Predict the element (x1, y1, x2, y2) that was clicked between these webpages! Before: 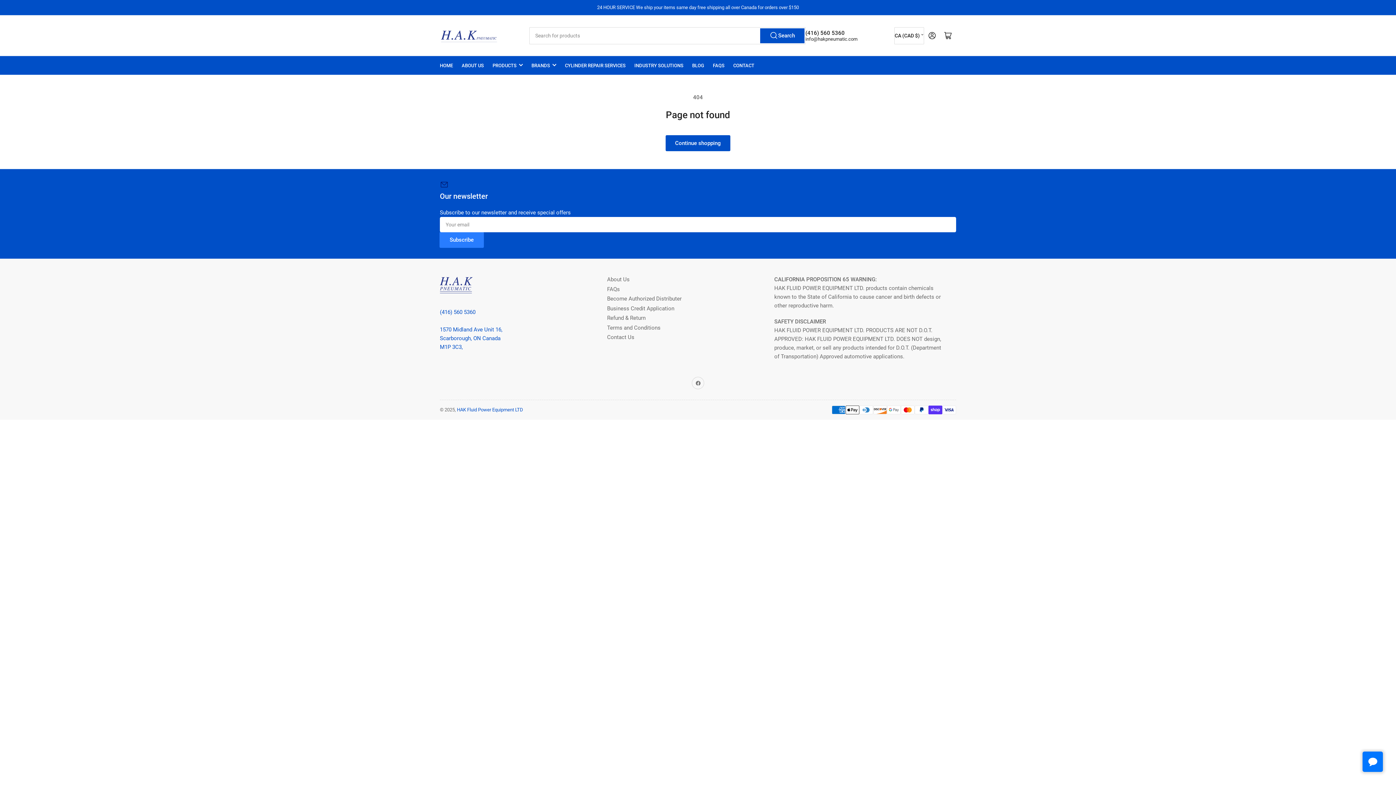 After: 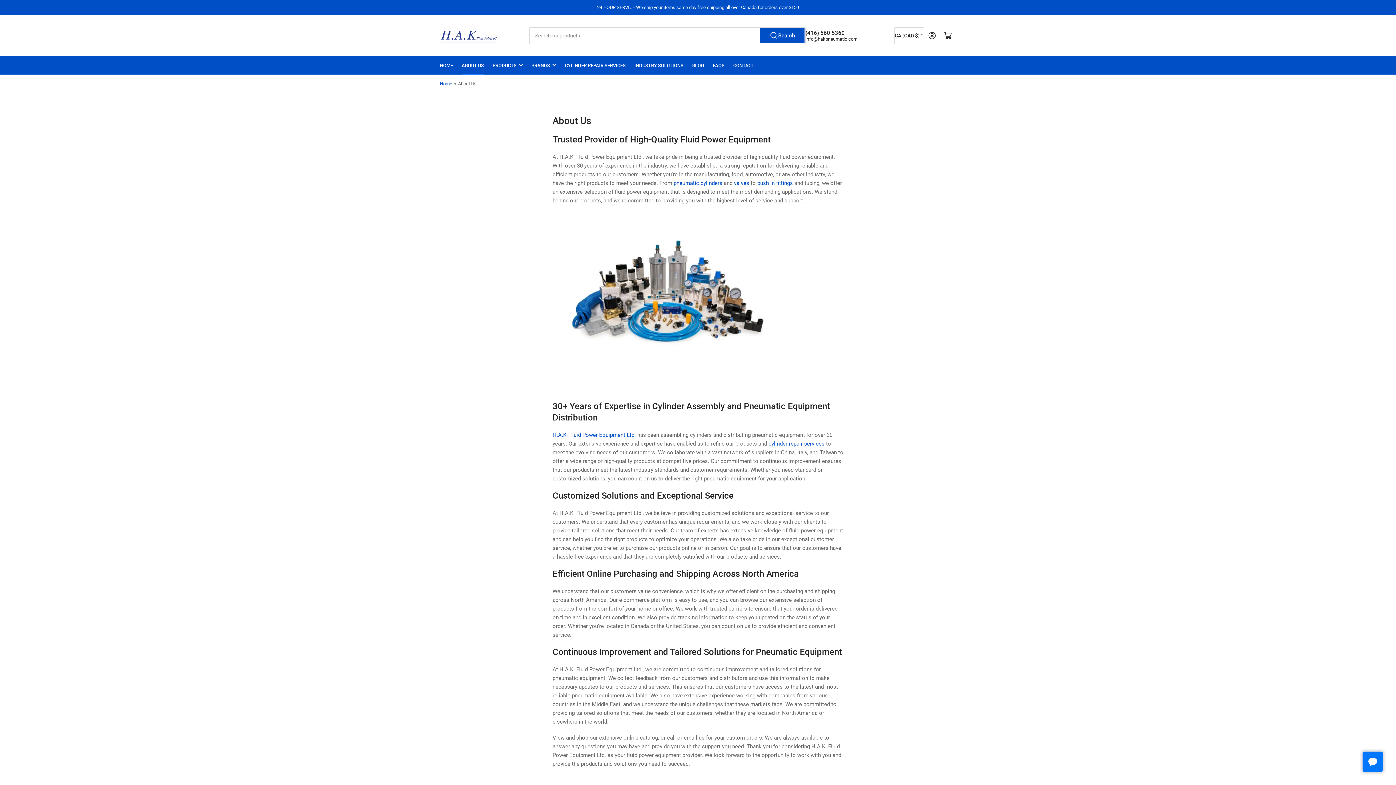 Action: bbox: (607, 276, 629, 282) label: About Us